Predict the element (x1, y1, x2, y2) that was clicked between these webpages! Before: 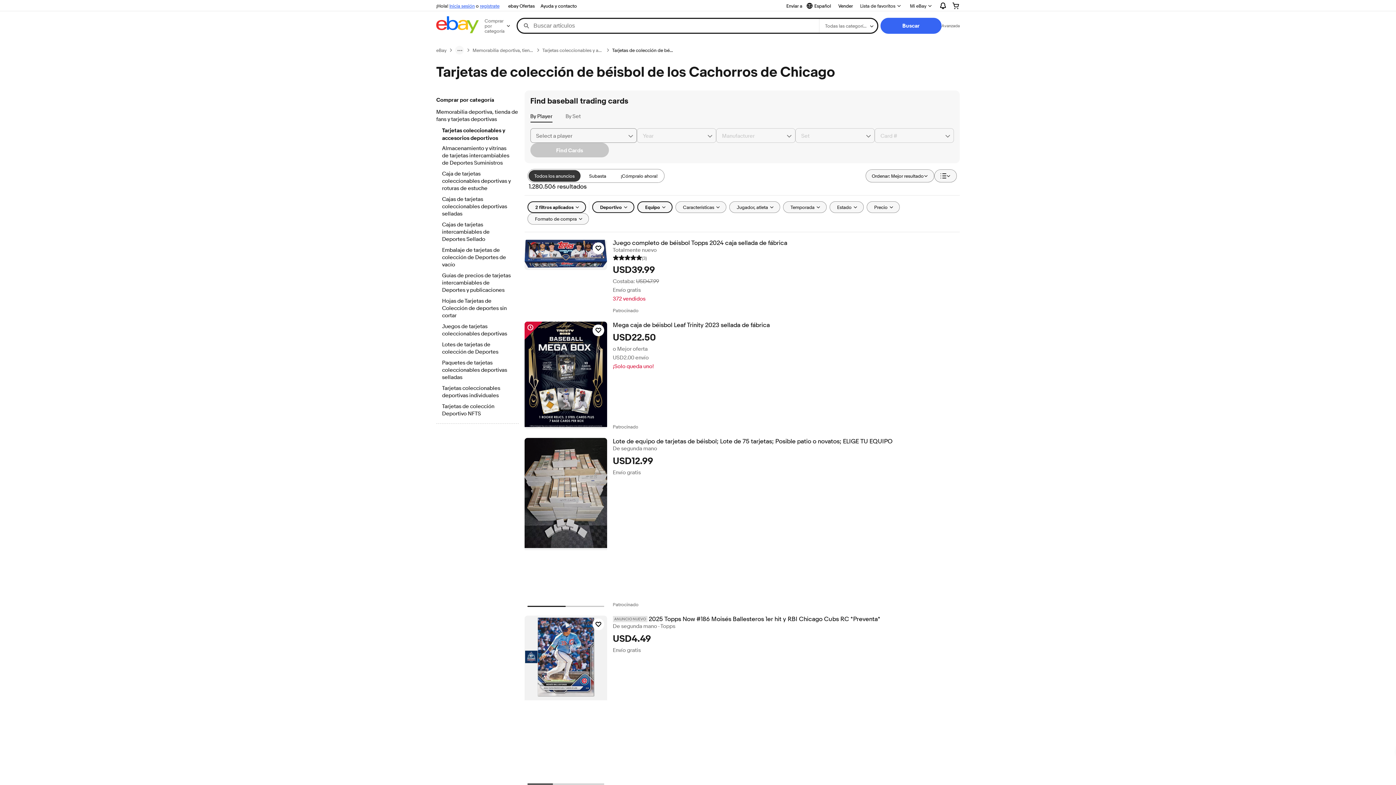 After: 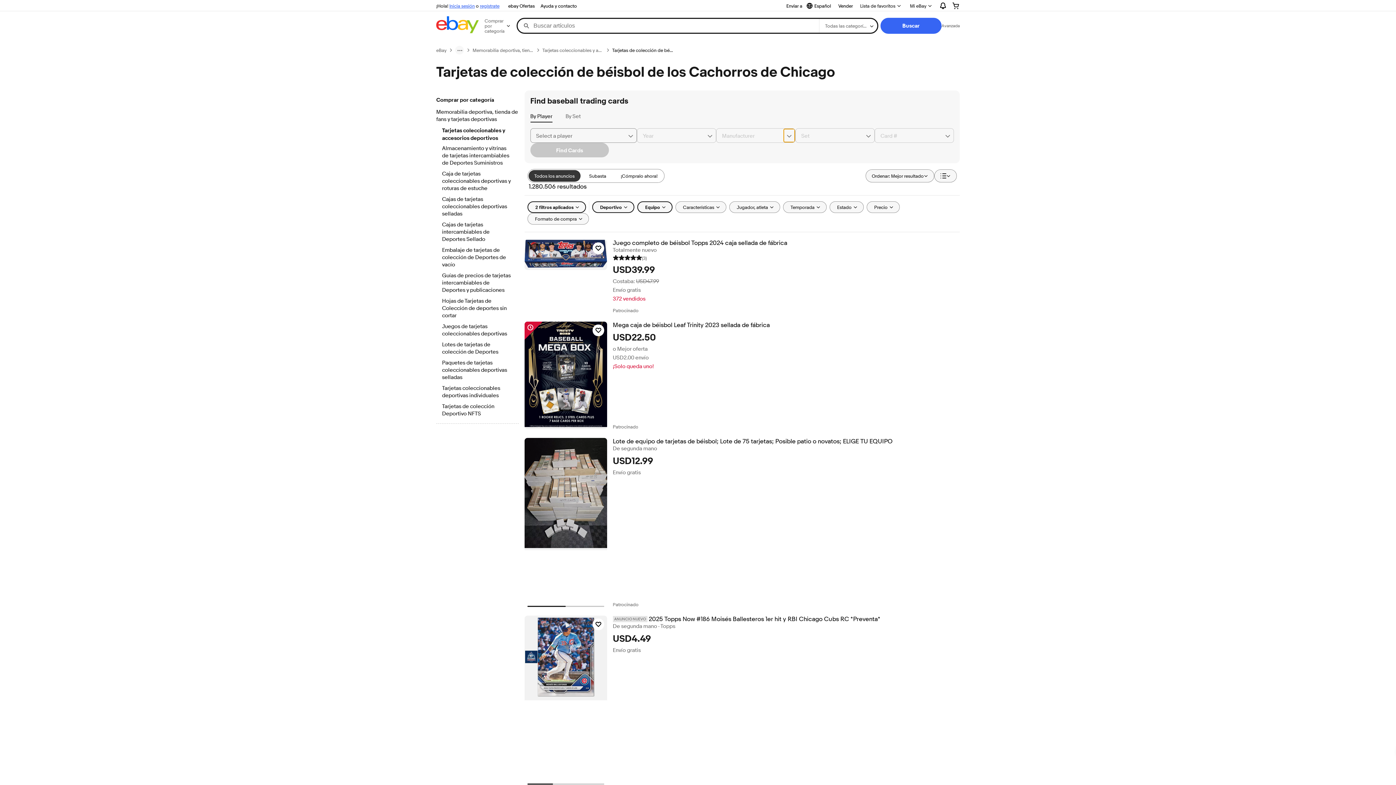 Action: bbox: (783, 128, 795, 142) label: Chevron down button